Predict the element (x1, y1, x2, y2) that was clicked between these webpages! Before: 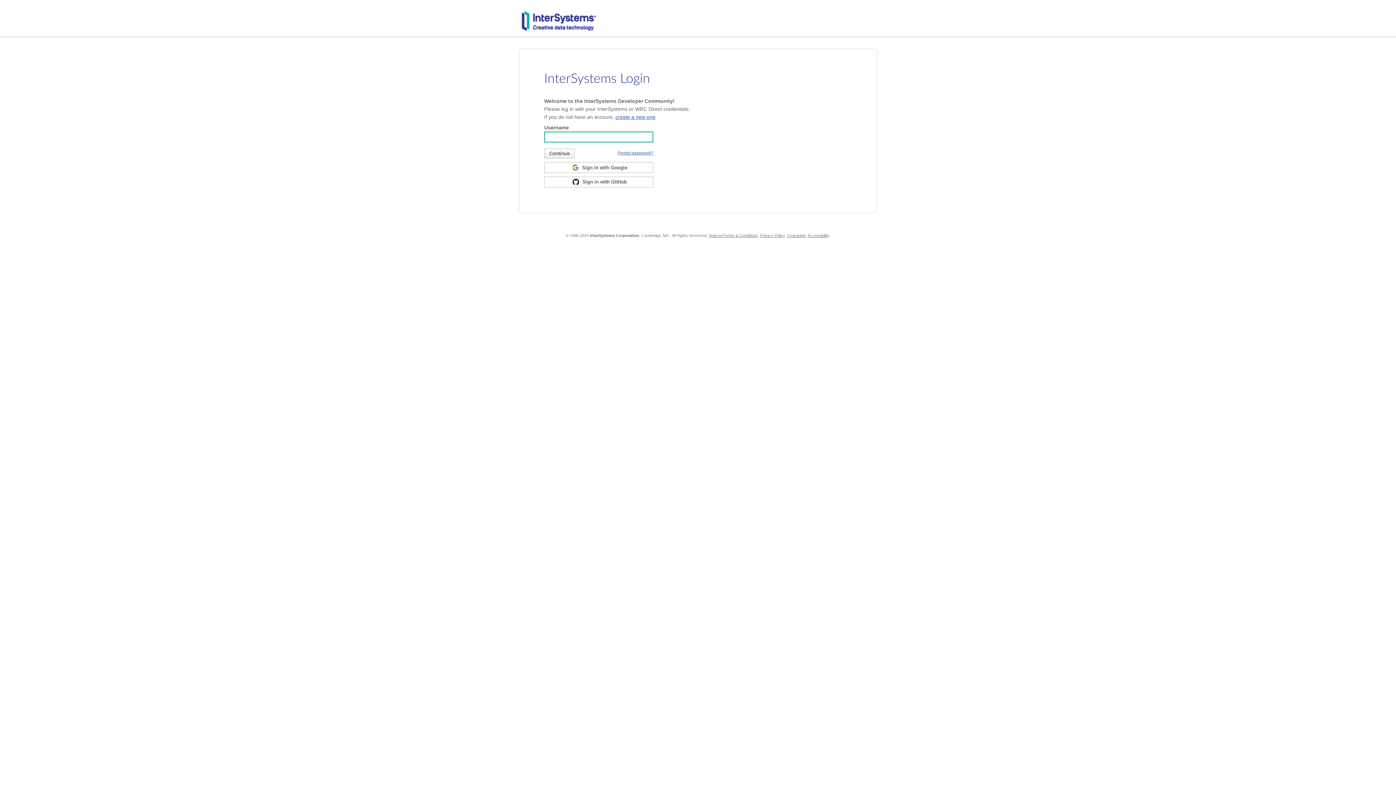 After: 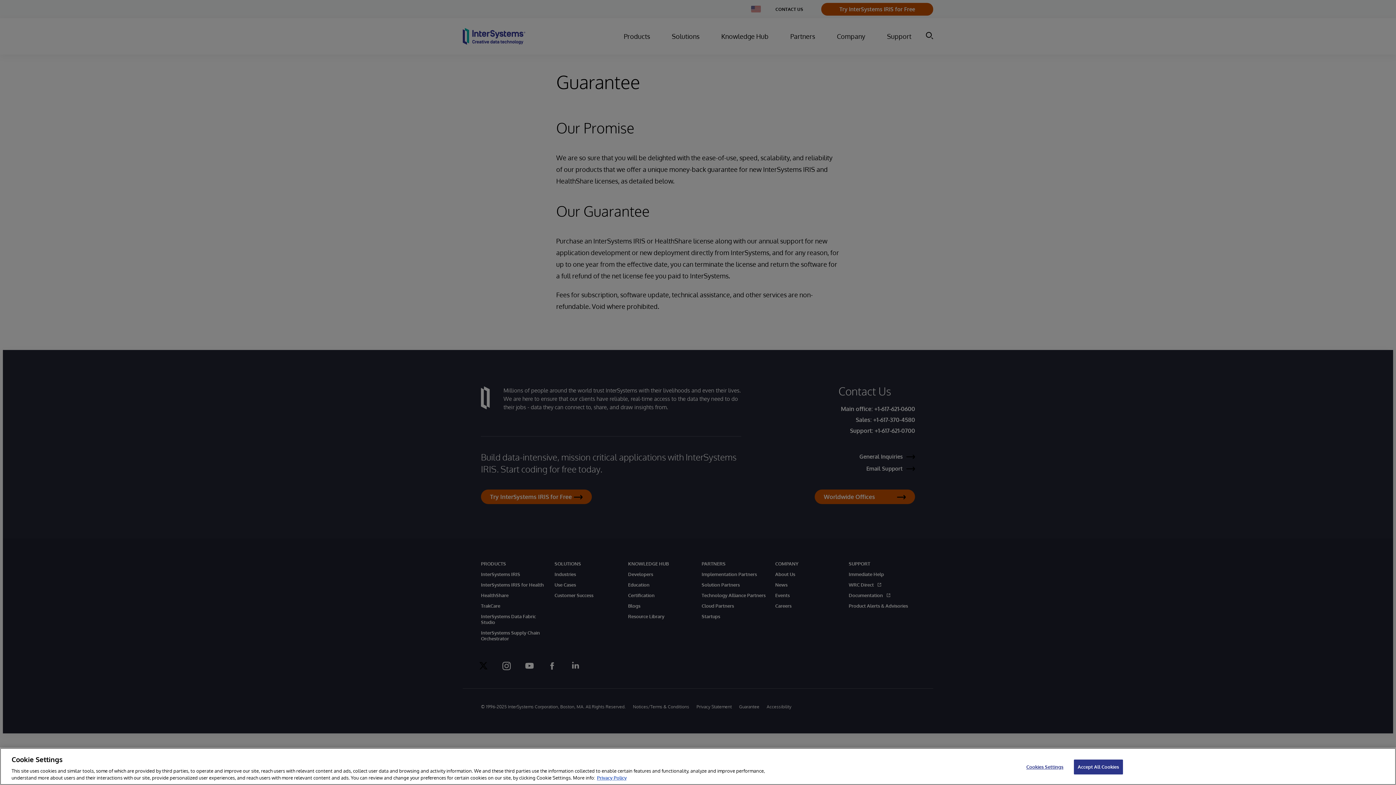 Action: bbox: (787, 233, 806, 237) label: Guarantee